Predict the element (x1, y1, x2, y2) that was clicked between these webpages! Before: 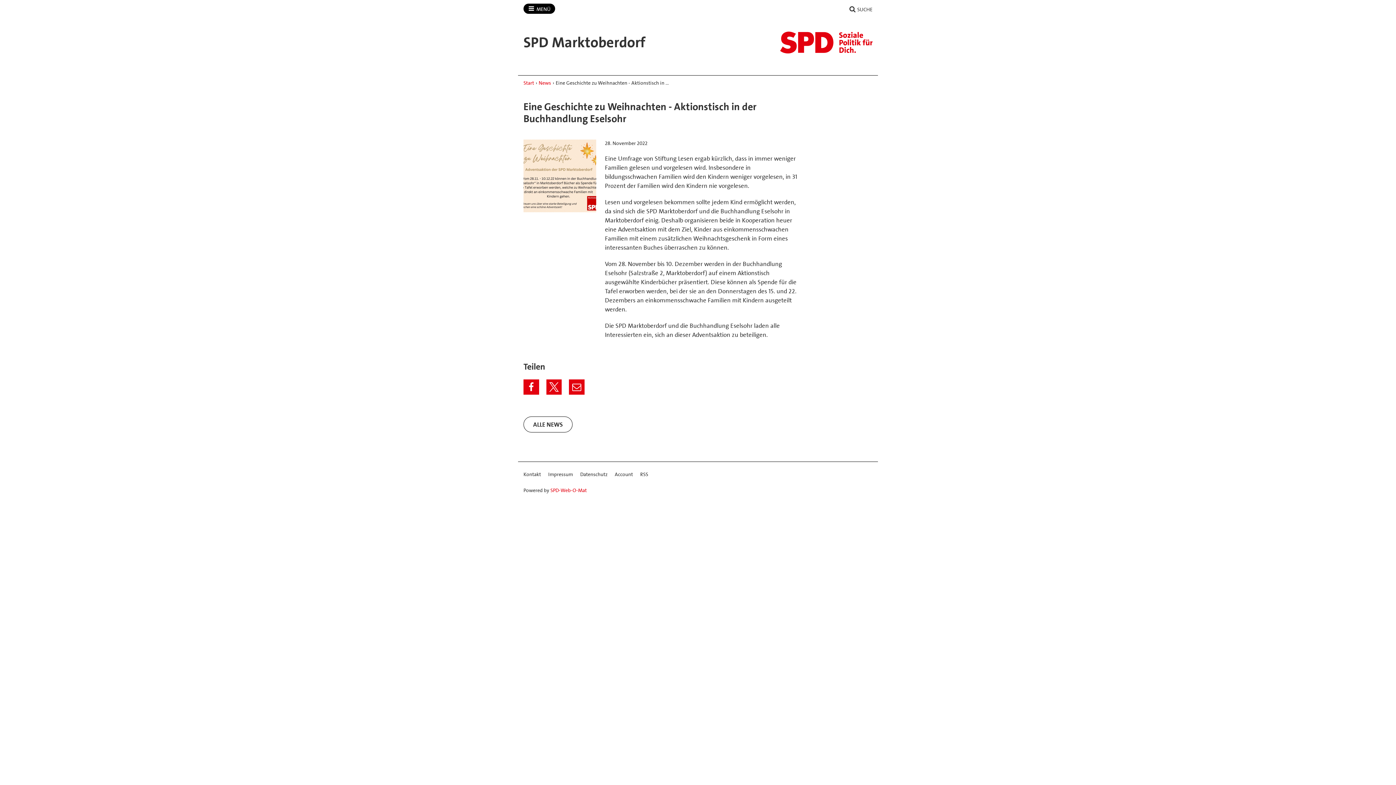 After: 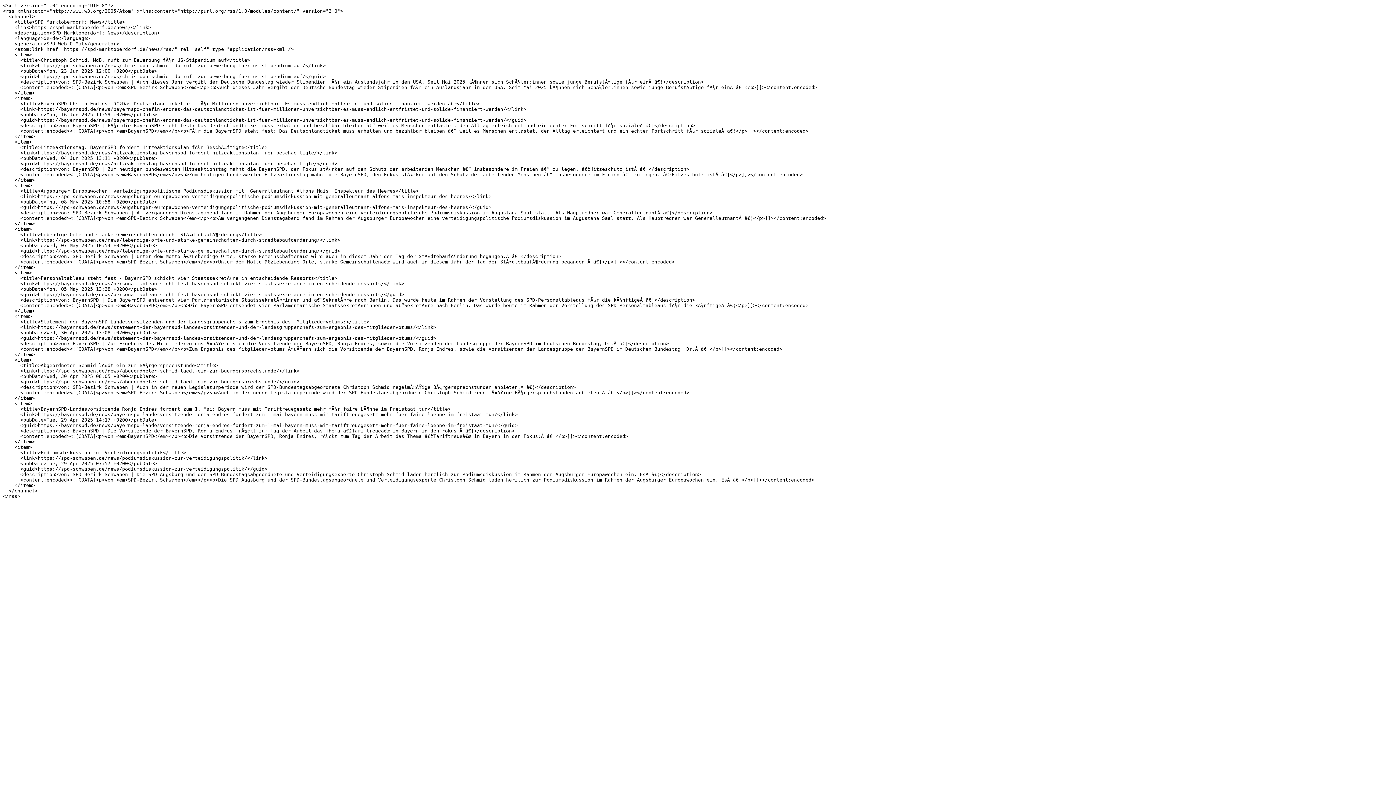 Action: bbox: (640, 469, 648, 479) label: RSS